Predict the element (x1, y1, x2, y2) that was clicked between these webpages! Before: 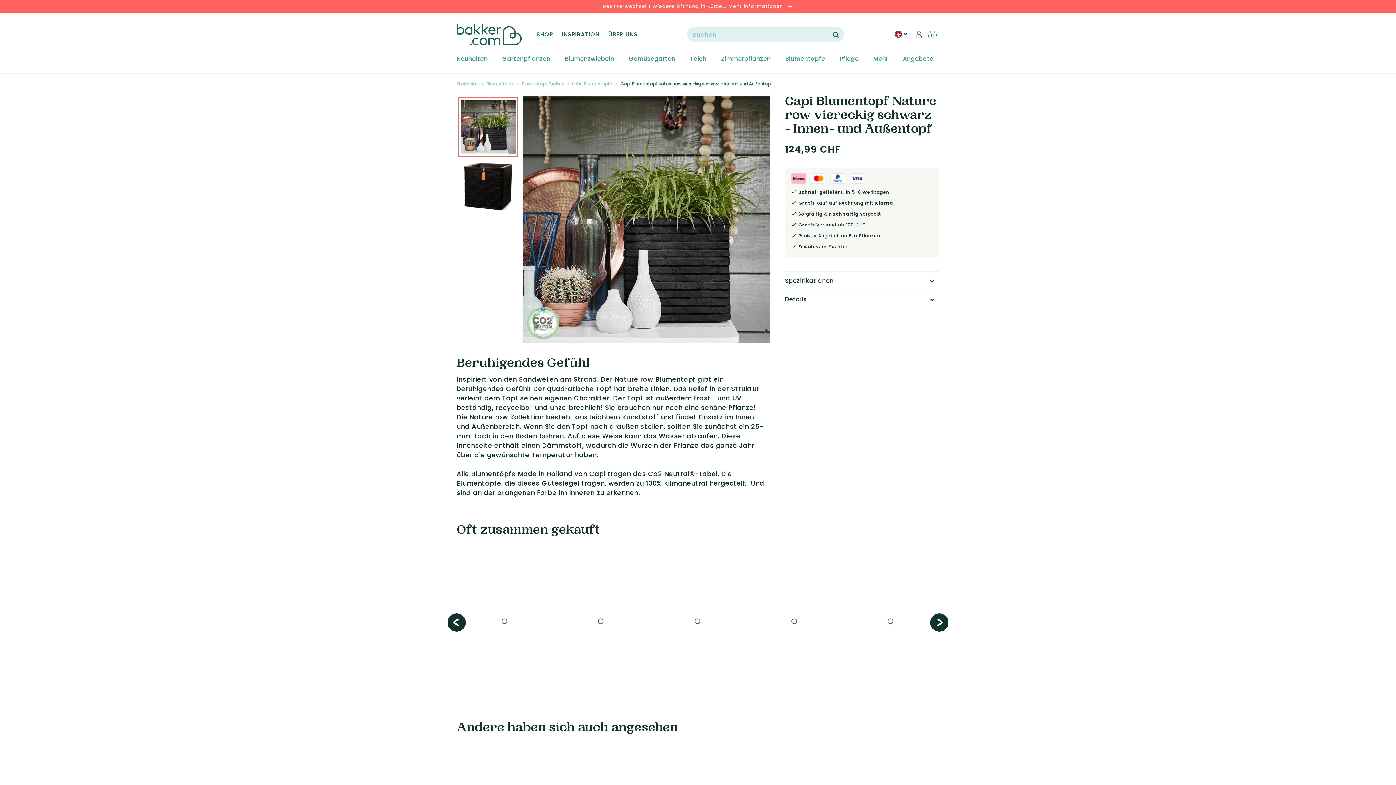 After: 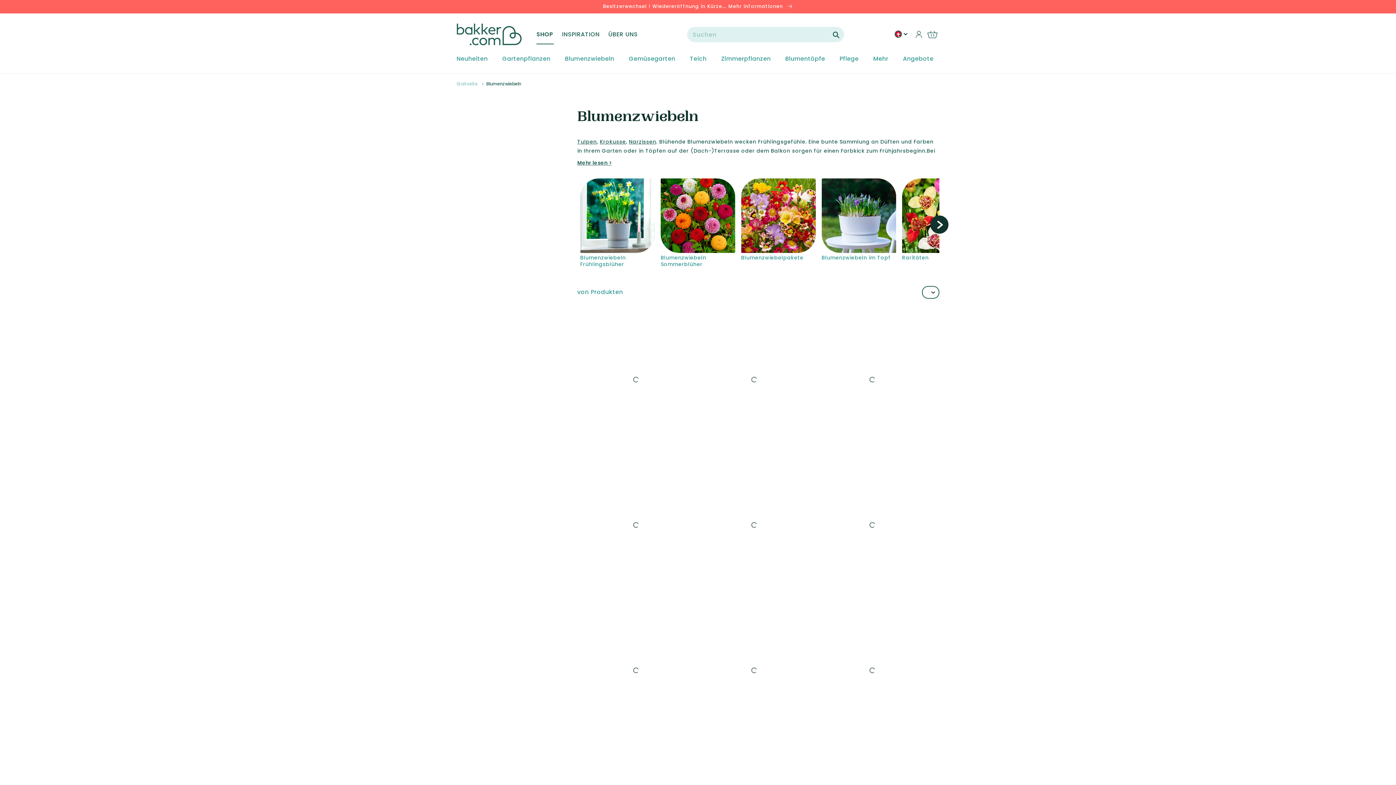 Action: bbox: (565, 55, 629, 62) label: Blumenzwiebeln